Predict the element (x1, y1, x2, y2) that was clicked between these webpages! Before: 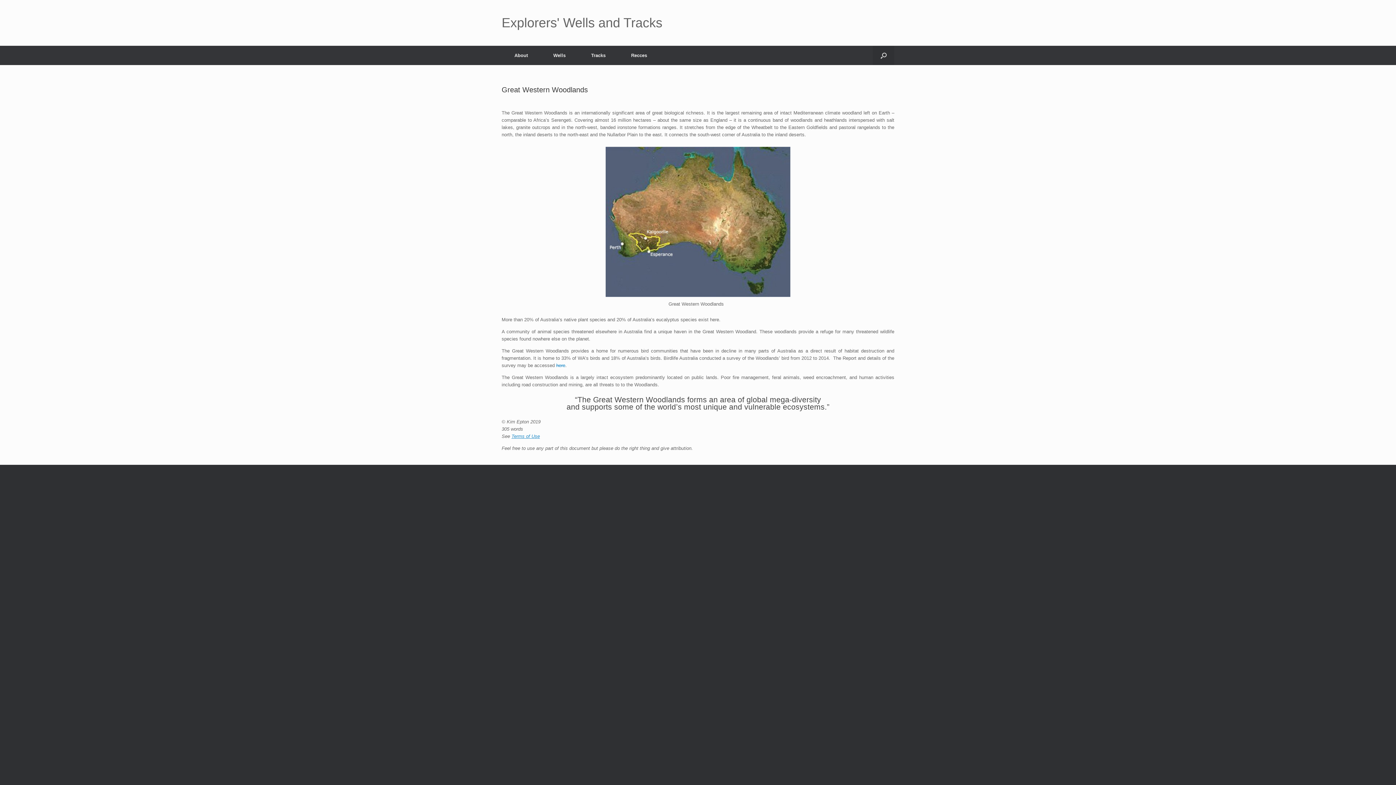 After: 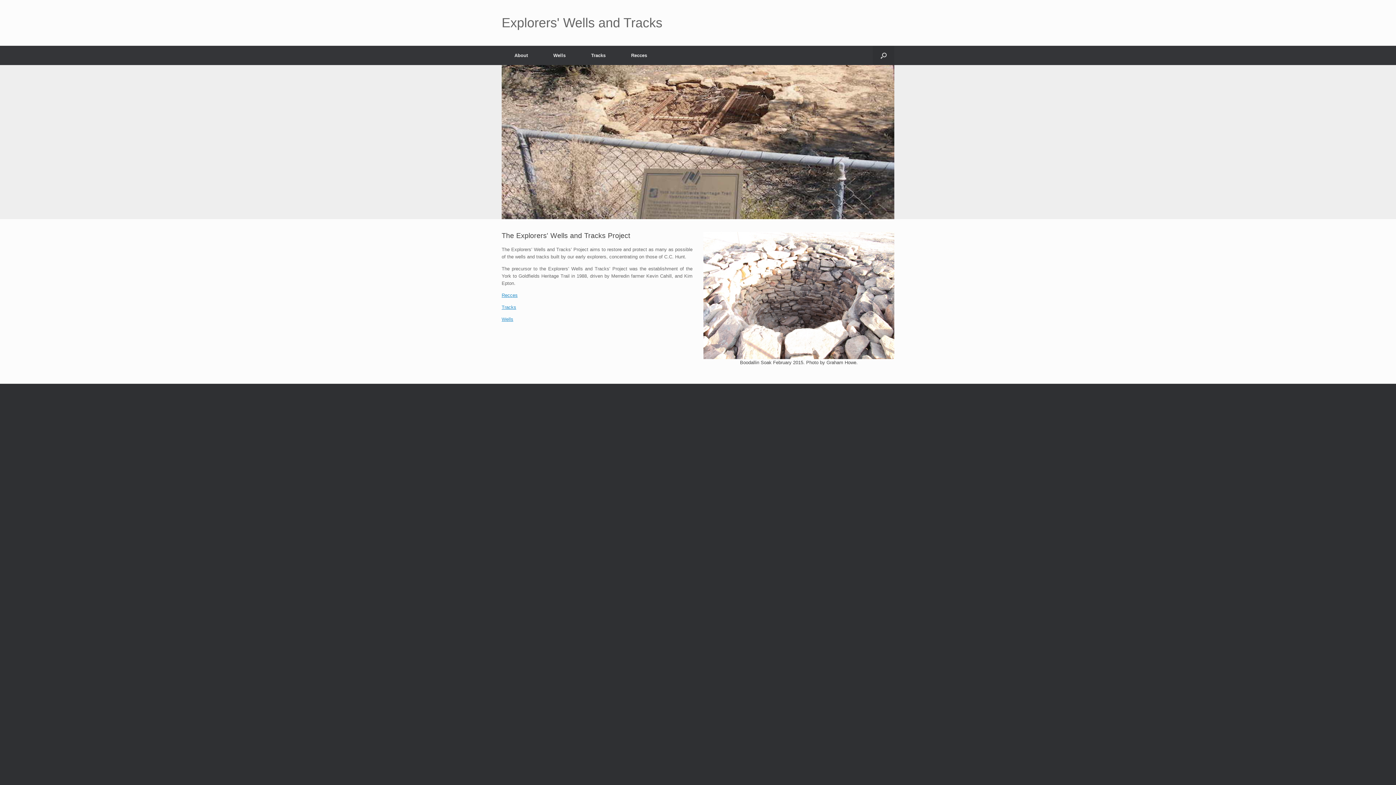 Action: bbox: (501, 45, 540, 65) label: About